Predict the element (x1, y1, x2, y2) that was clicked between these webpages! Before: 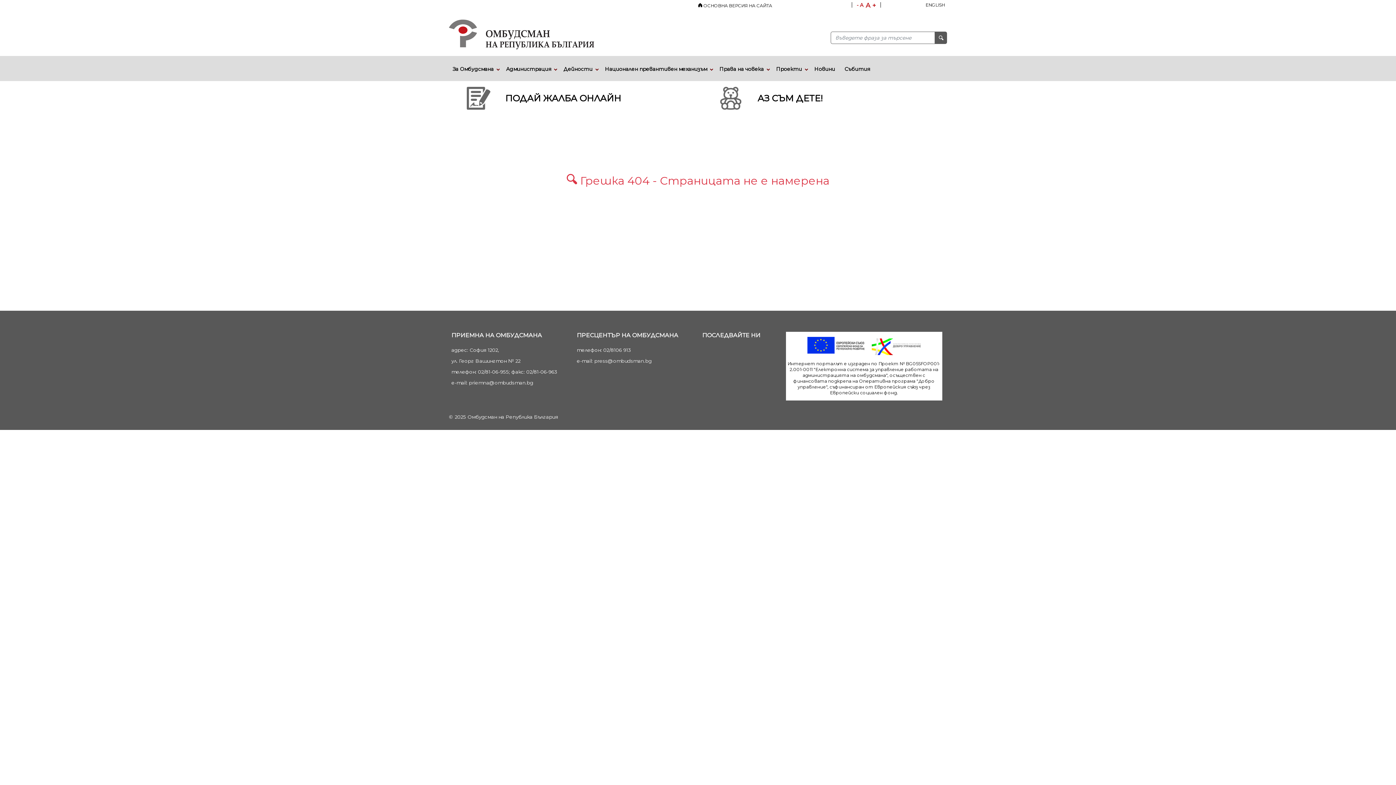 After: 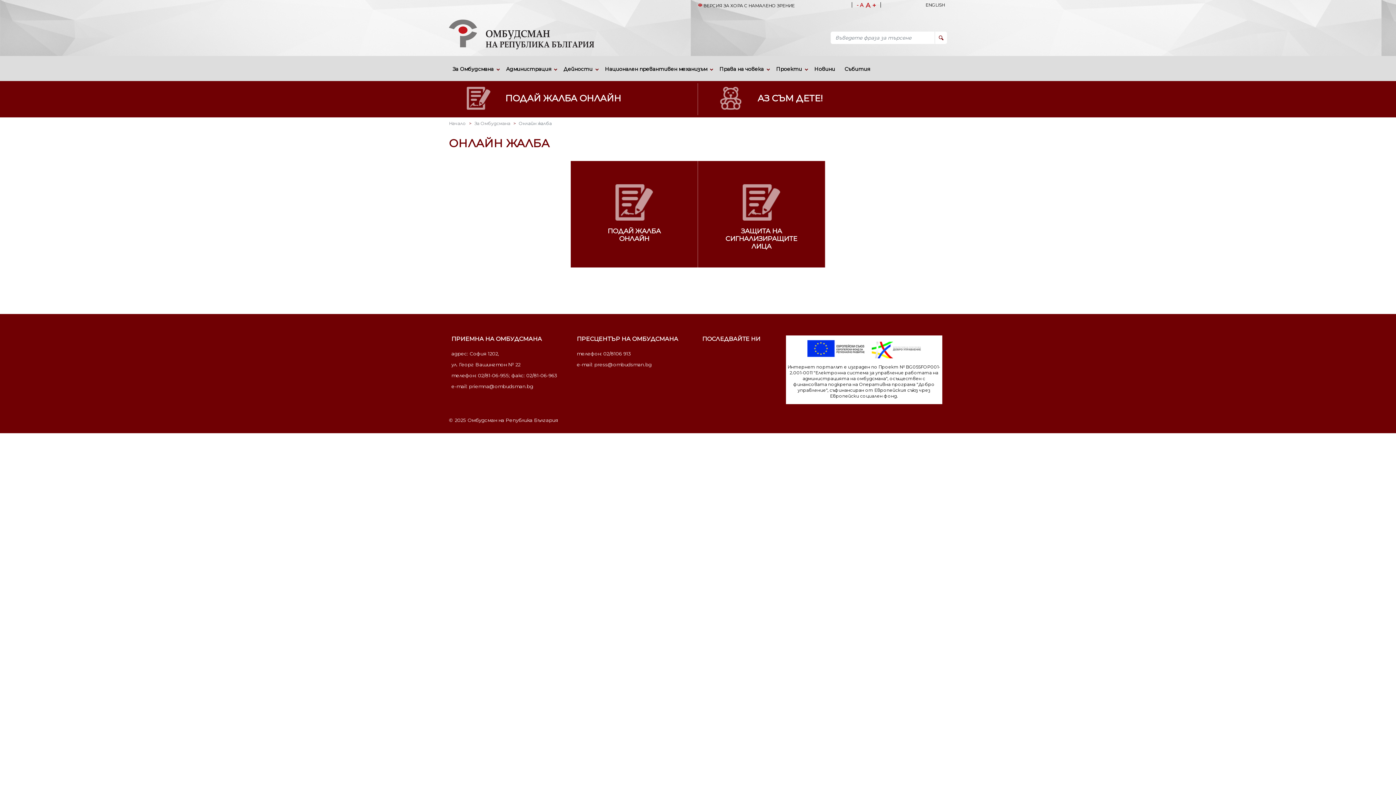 Action: bbox: (463, 86, 692, 109) label: ПОДАЙ ЖАЛБА ОНЛАЙН